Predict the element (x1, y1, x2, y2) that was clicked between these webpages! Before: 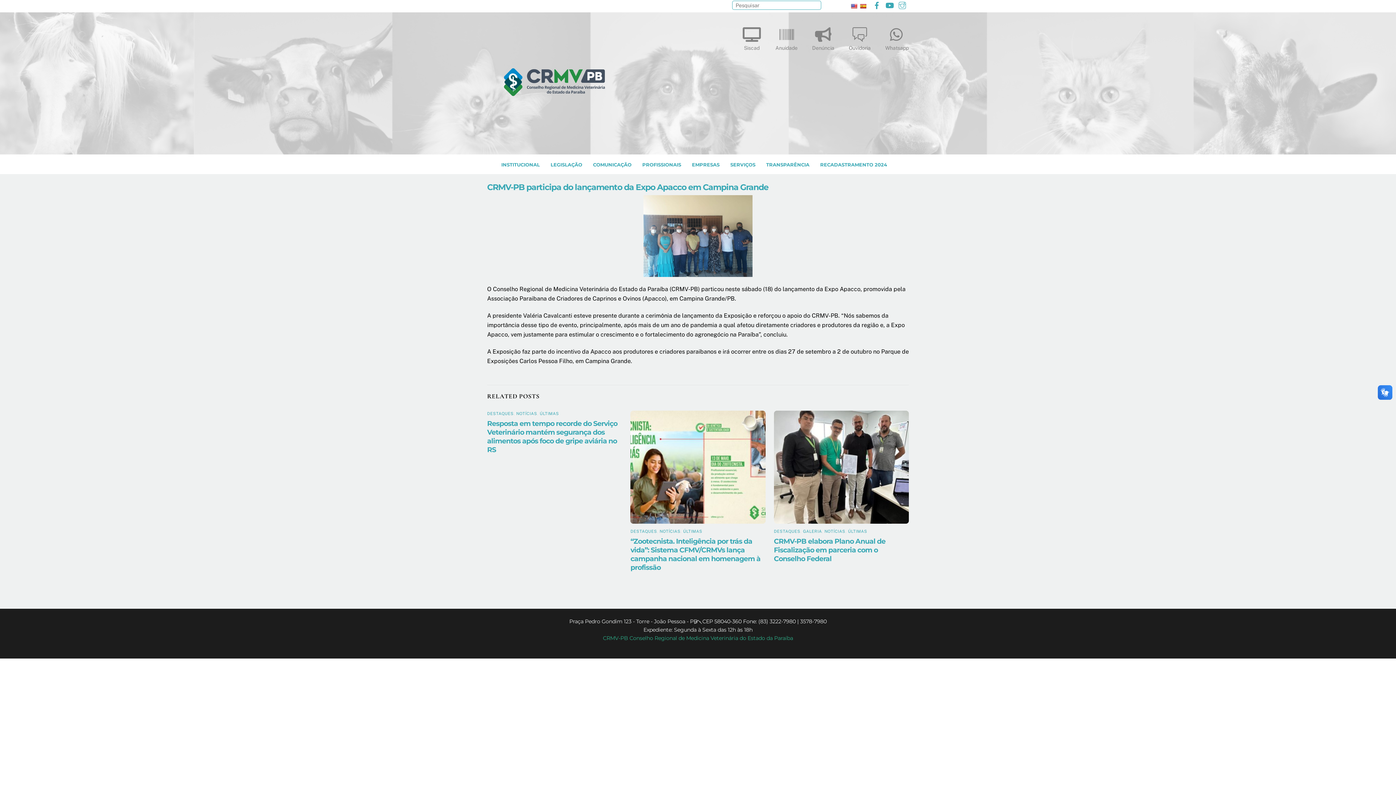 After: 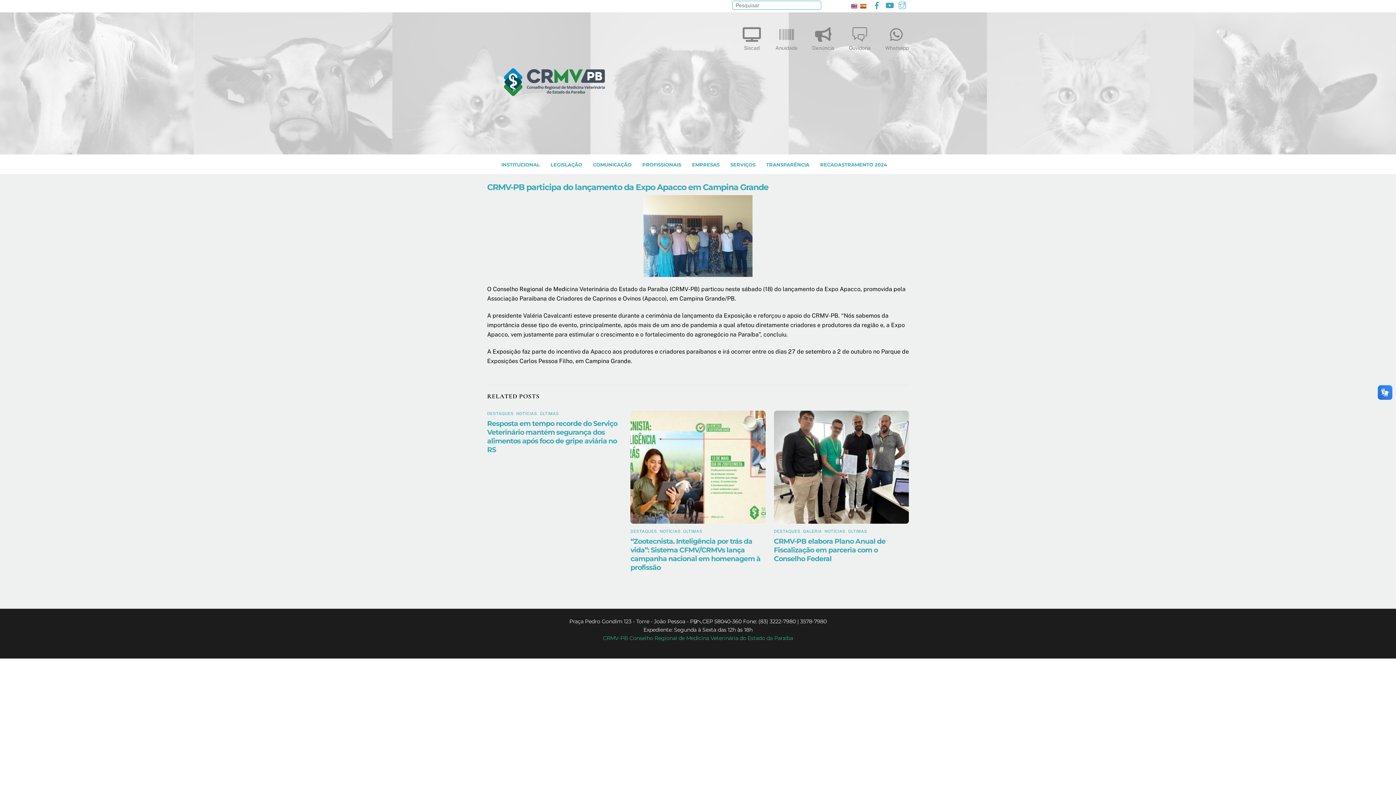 Action: bbox: (860, 3, 866, 8)